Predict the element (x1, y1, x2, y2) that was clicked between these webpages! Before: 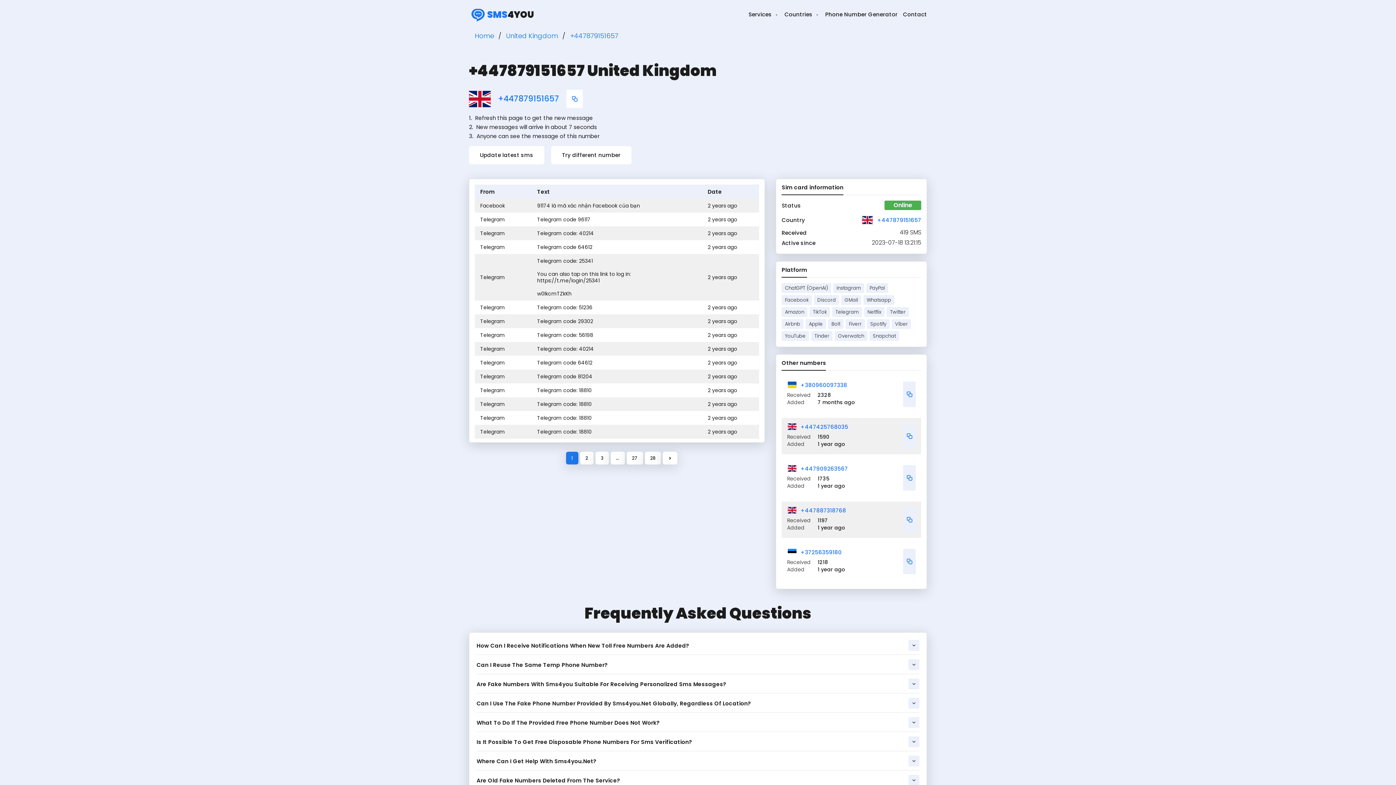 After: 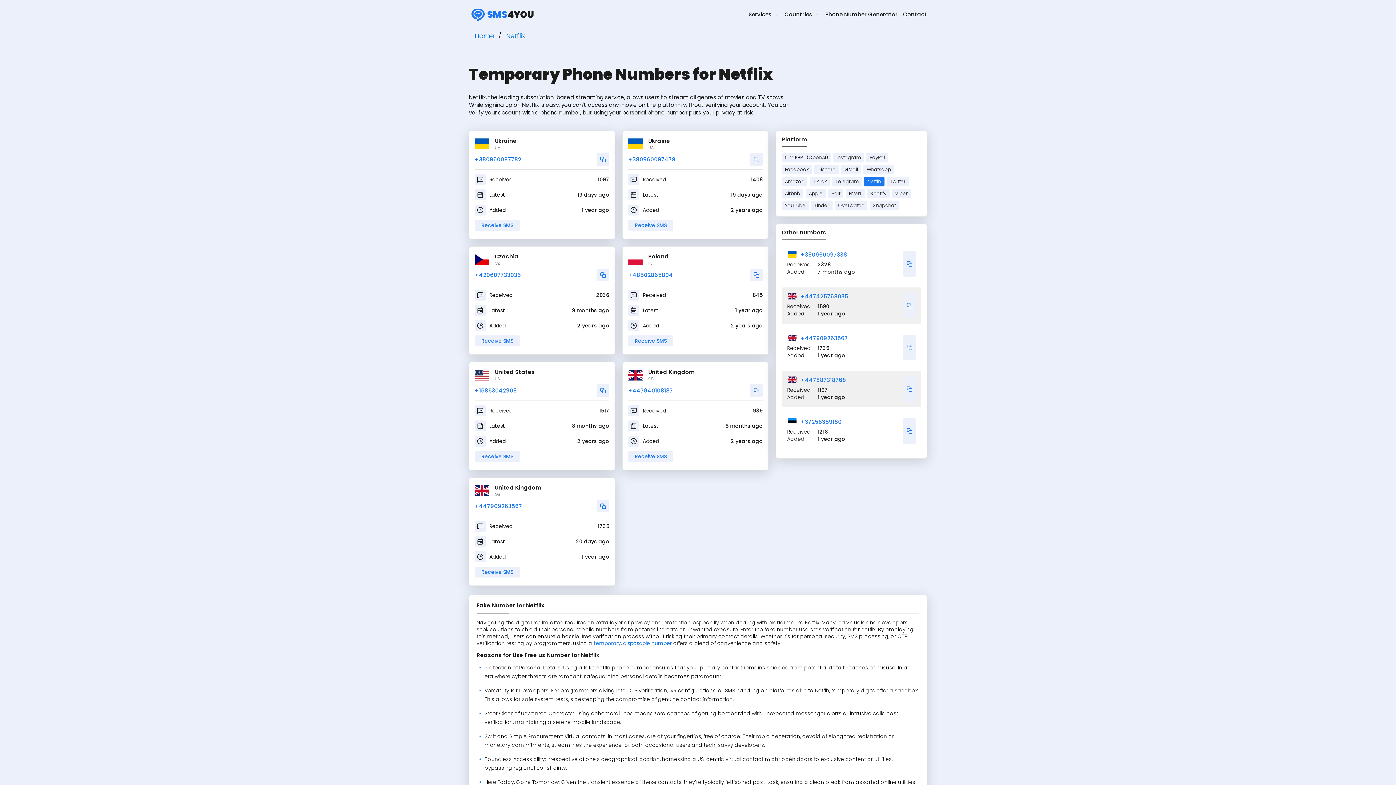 Action: bbox: (864, 307, 884, 317) label: Netflix